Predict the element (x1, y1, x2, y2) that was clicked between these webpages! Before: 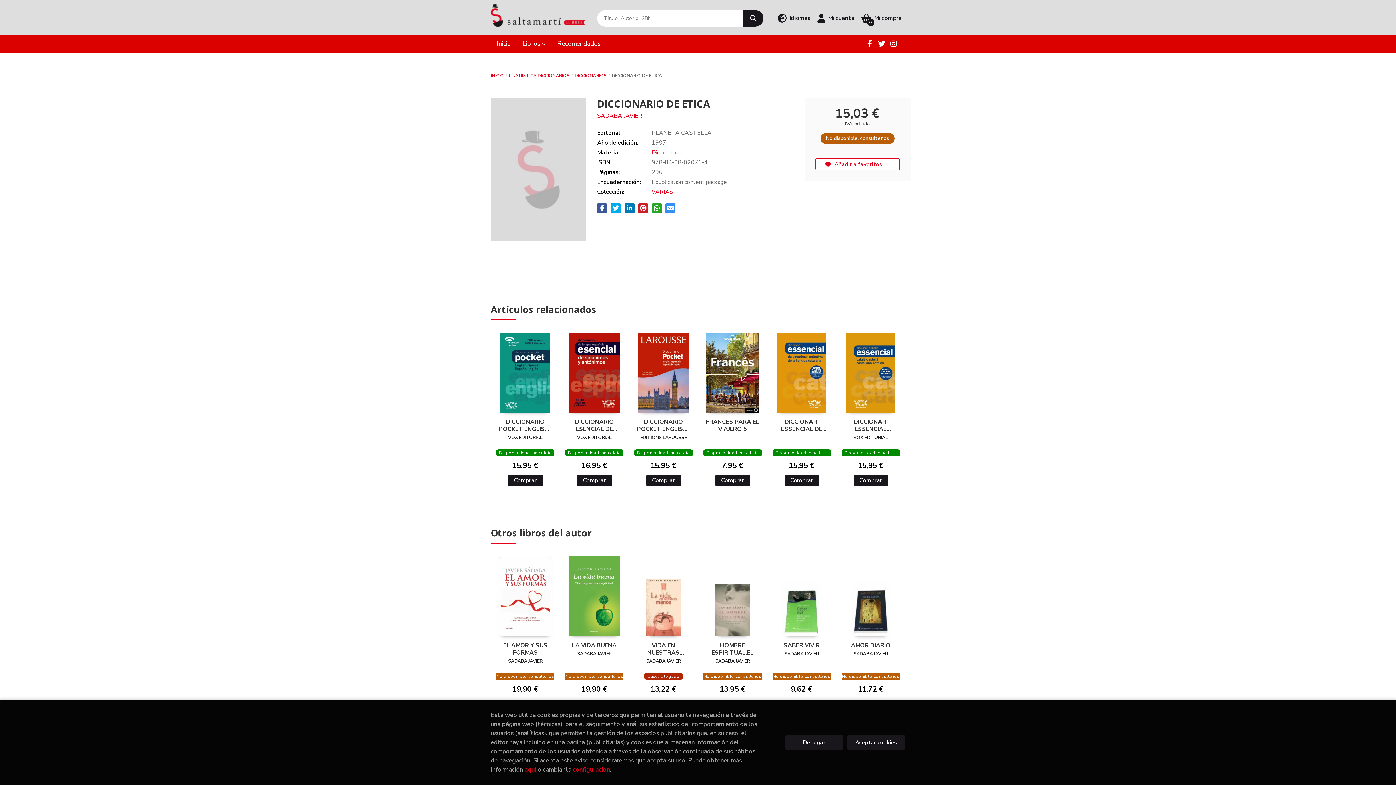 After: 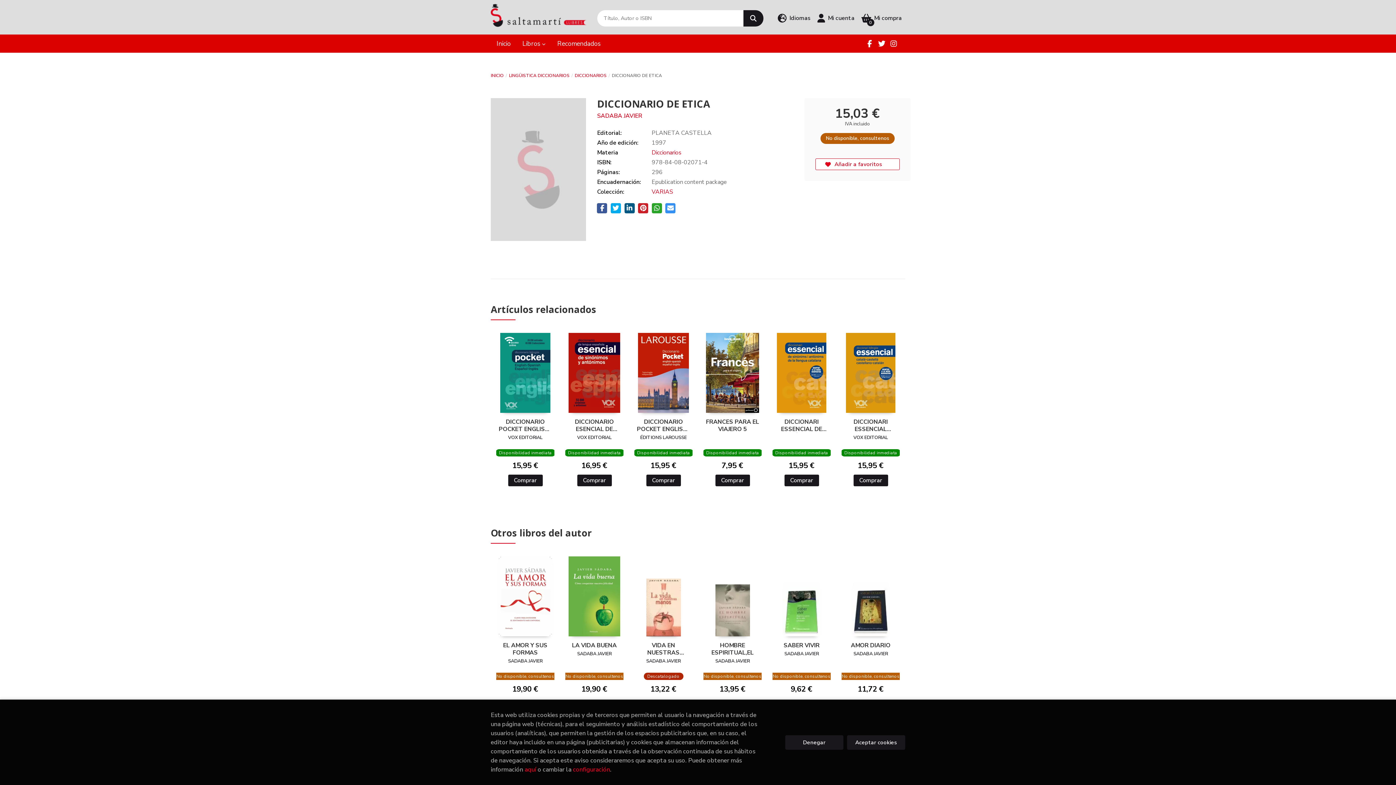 Action: bbox: (624, 203, 634, 213)